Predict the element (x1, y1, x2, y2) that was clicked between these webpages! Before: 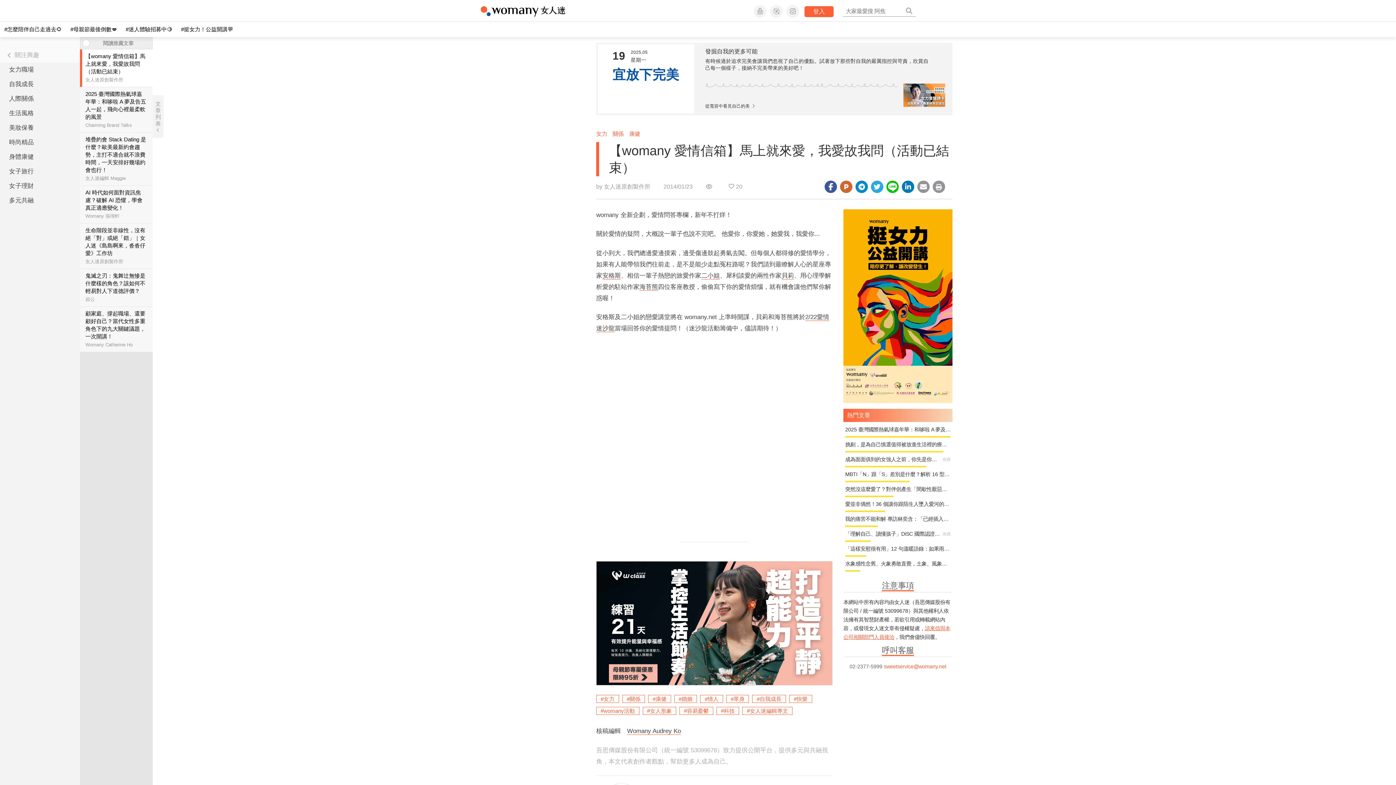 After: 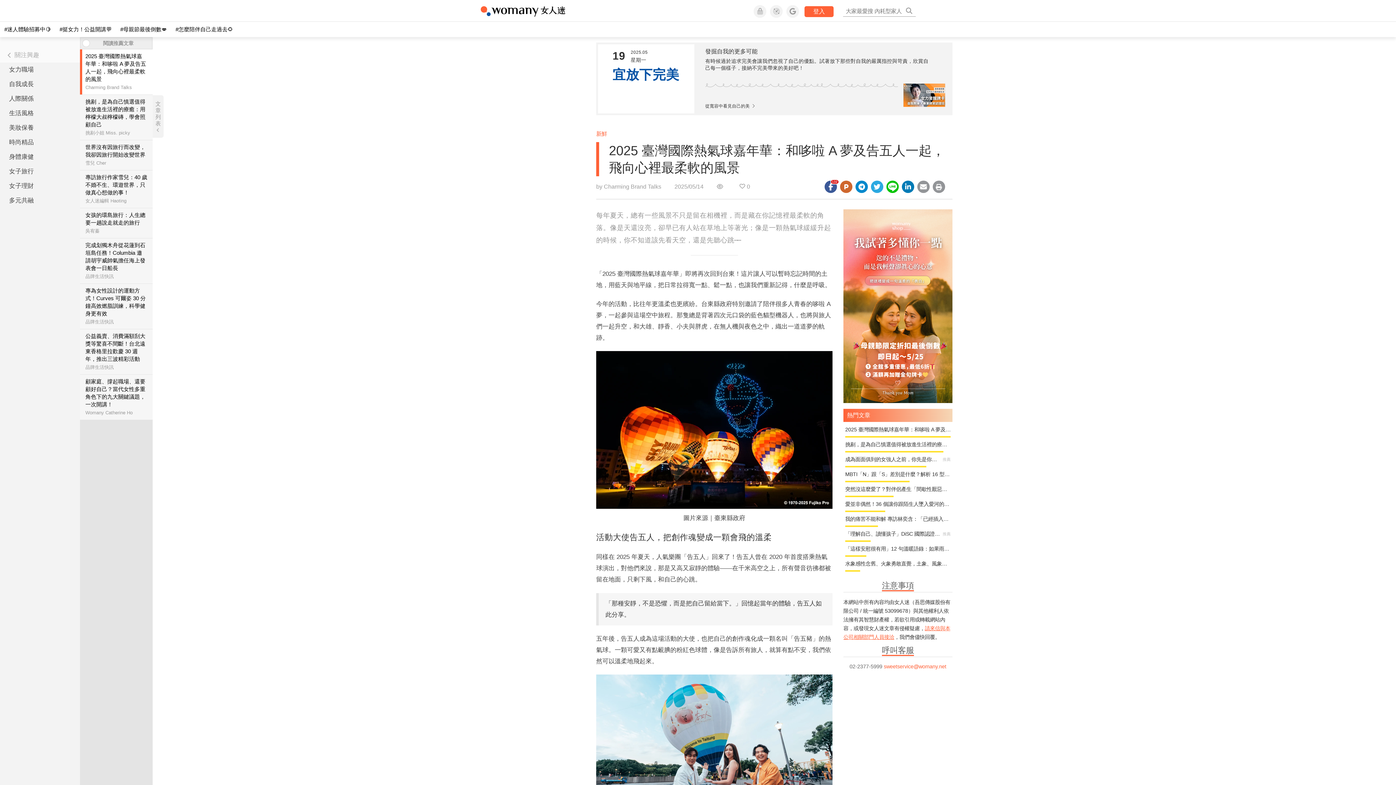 Action: bbox: (85, 74, 147, 113) label: 2025 臺灣國際熱氣球嘉年華：和哆啦 A 夢及告五人一起，飛向心裡最柔軟的風景

Charming Brand Talks